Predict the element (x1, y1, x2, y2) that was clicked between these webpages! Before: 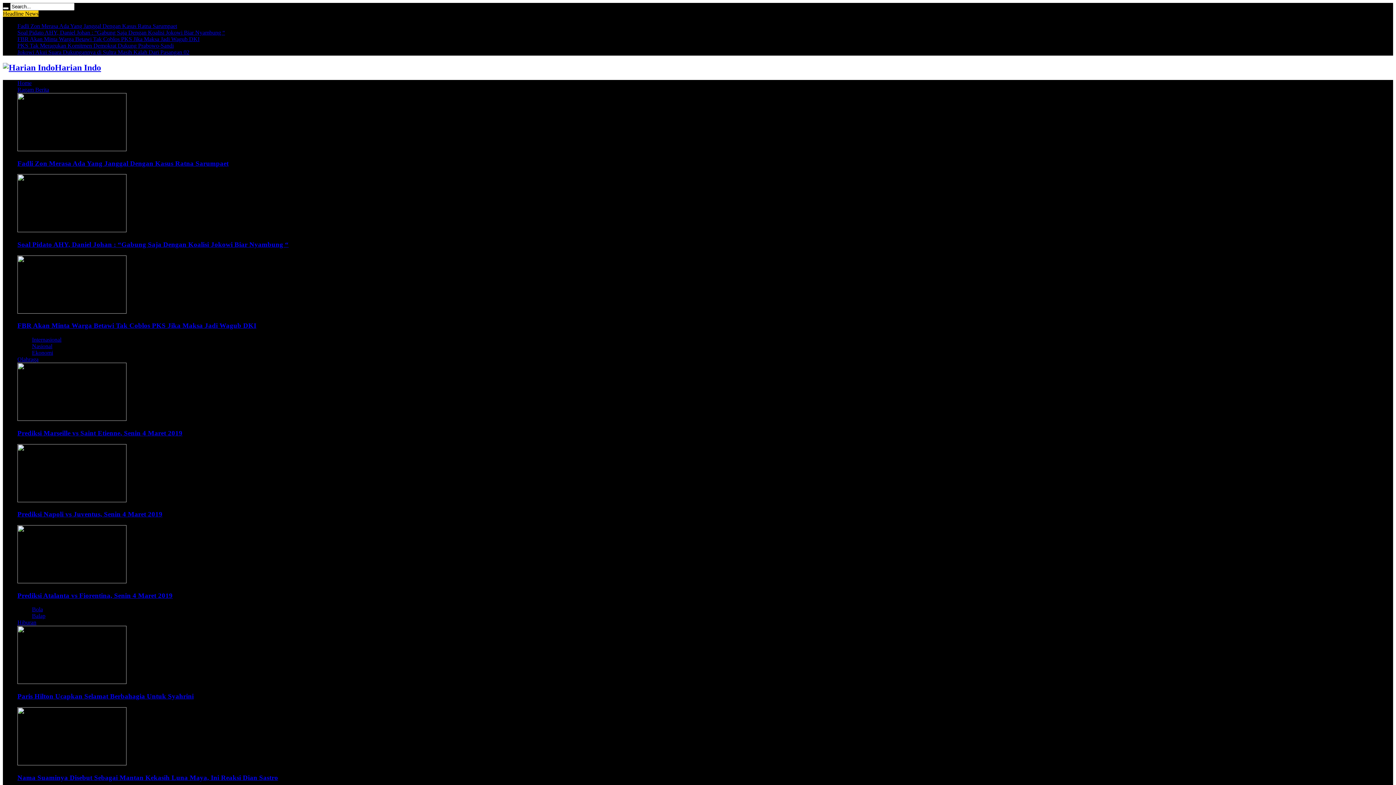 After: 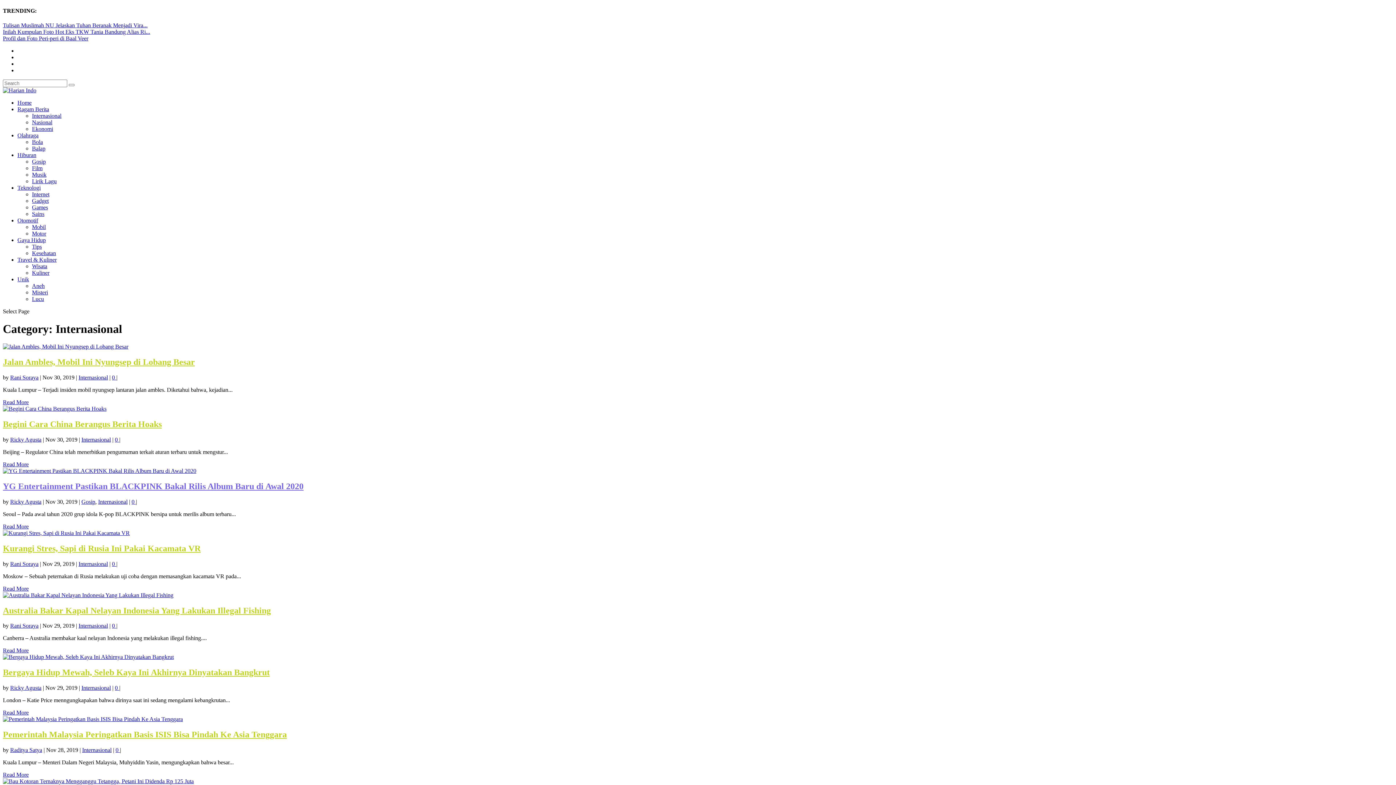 Action: label: Internasional bbox: (32, 336, 61, 342)